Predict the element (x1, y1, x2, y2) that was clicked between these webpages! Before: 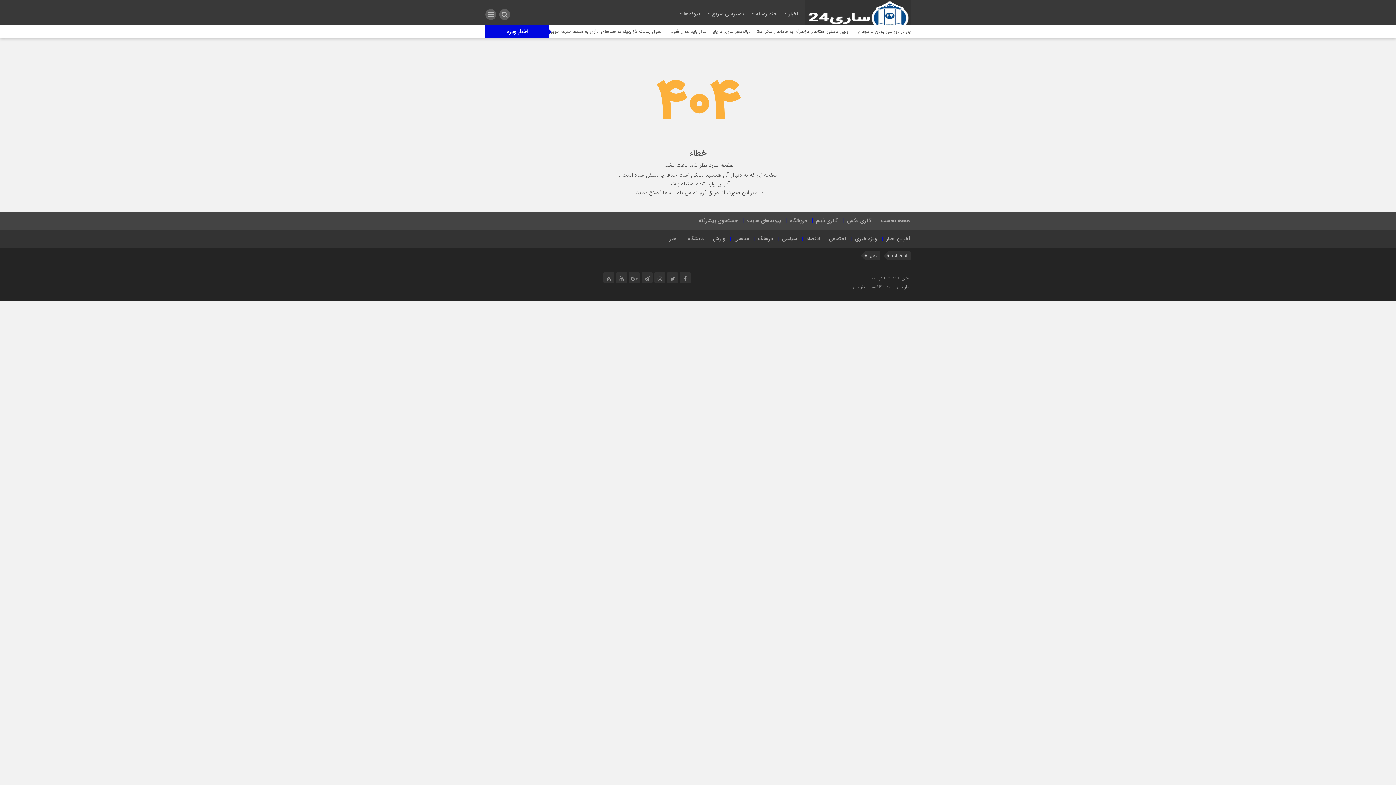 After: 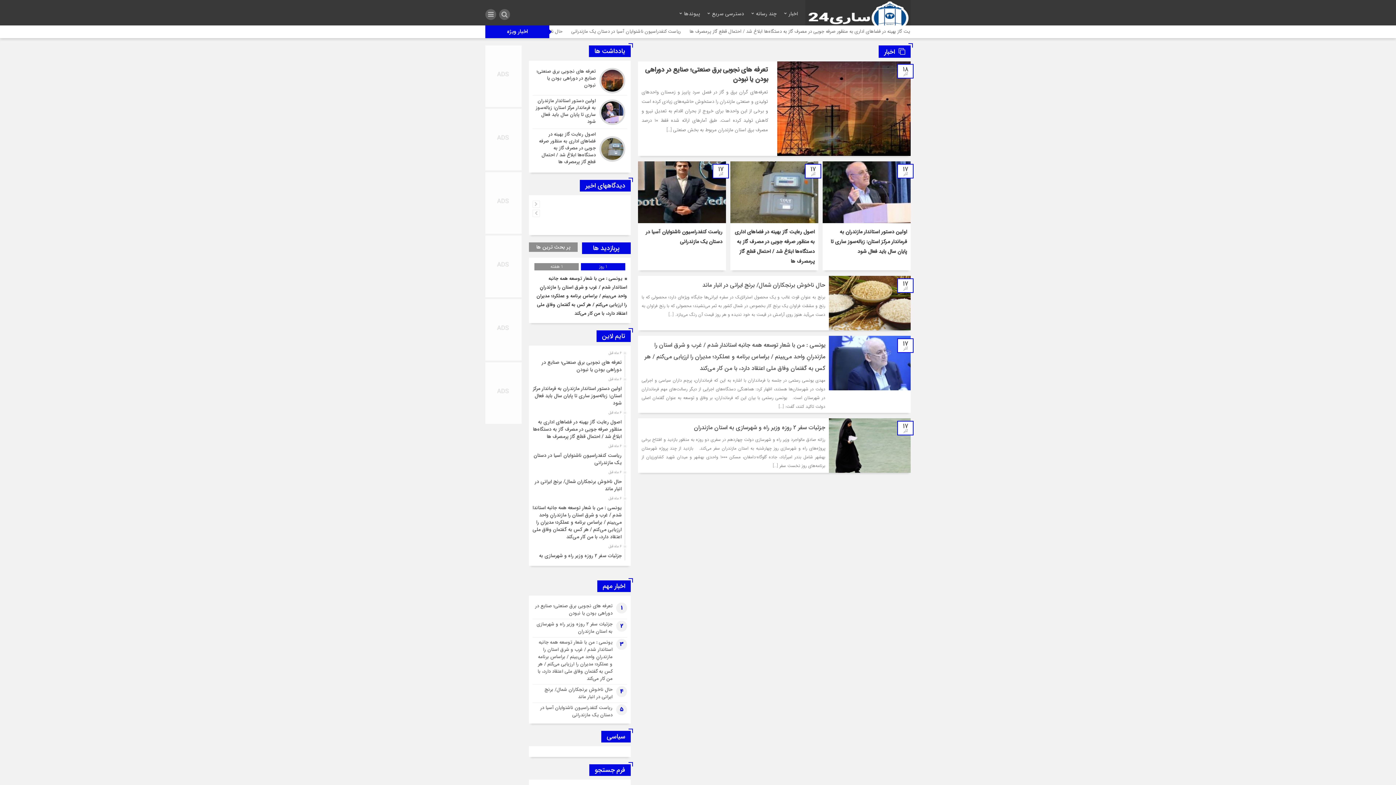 Action: bbox: (780, 6, 801, 22) label: اخبار